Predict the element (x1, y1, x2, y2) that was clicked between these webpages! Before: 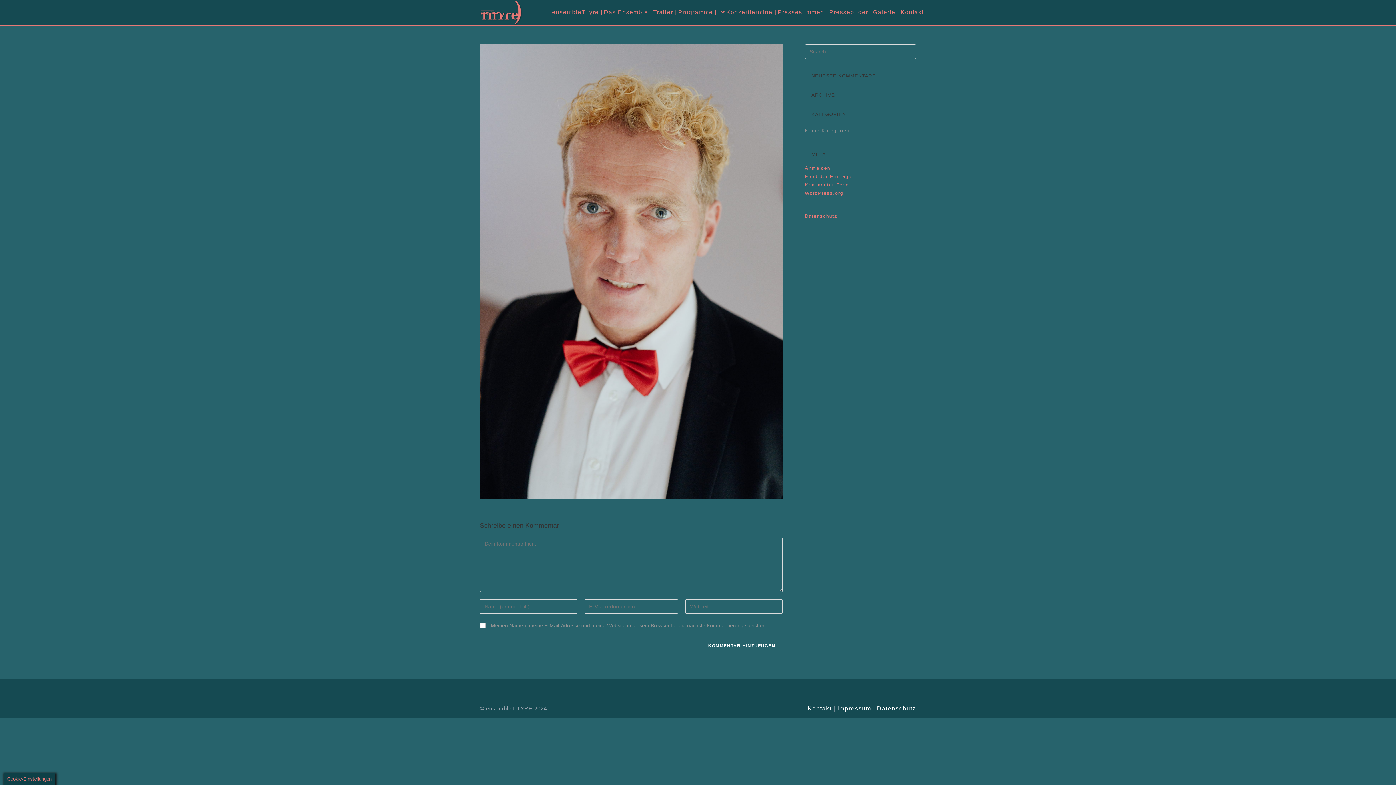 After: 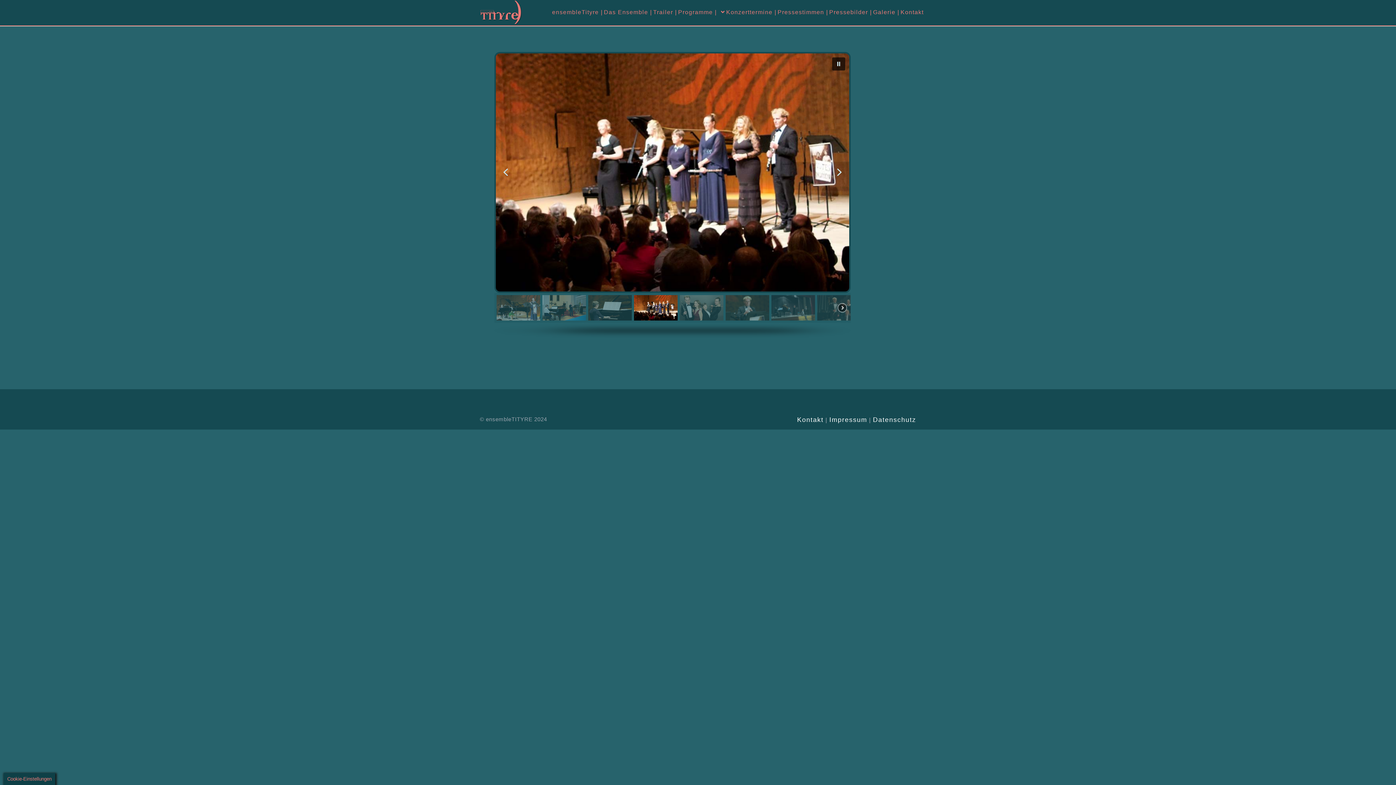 Action: label: Galerie | bbox: (870, 0, 902, 24)